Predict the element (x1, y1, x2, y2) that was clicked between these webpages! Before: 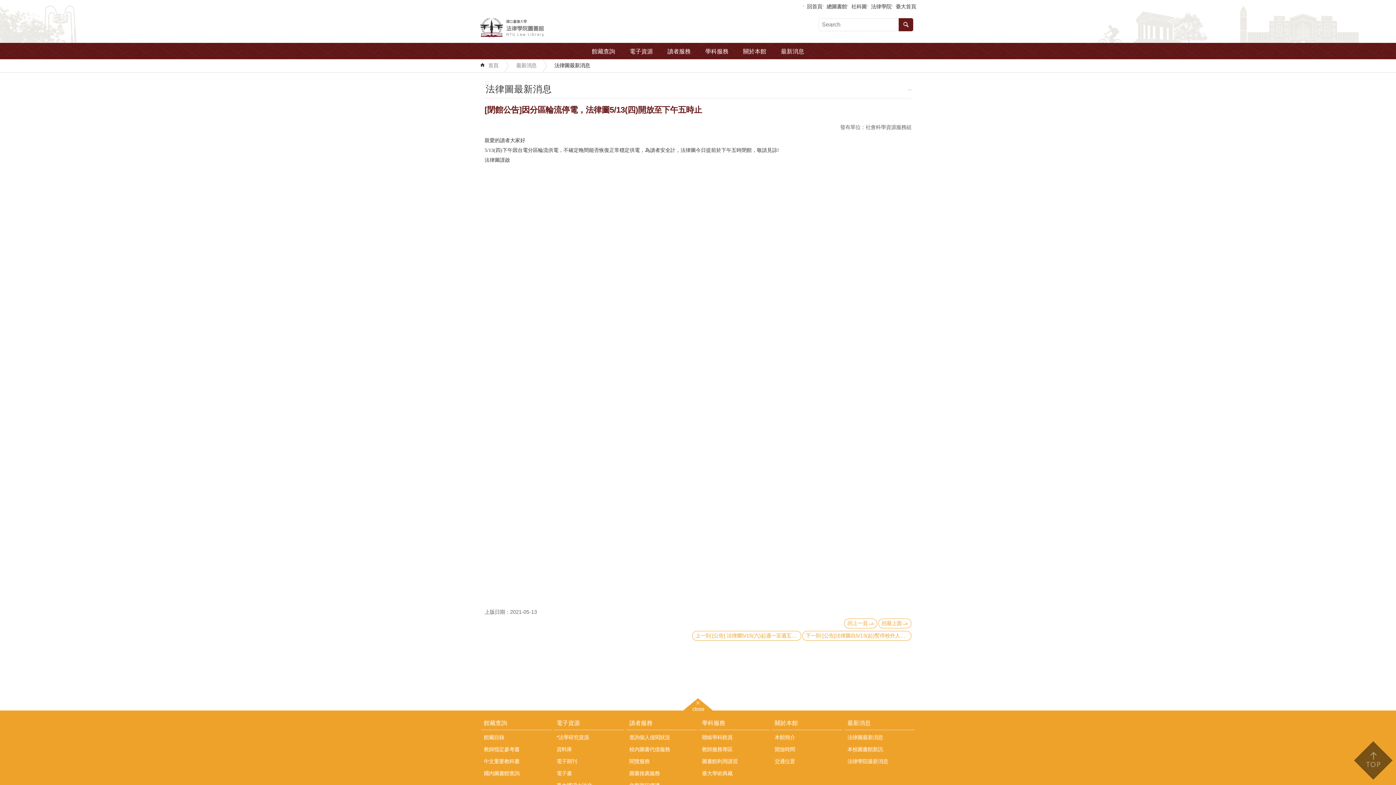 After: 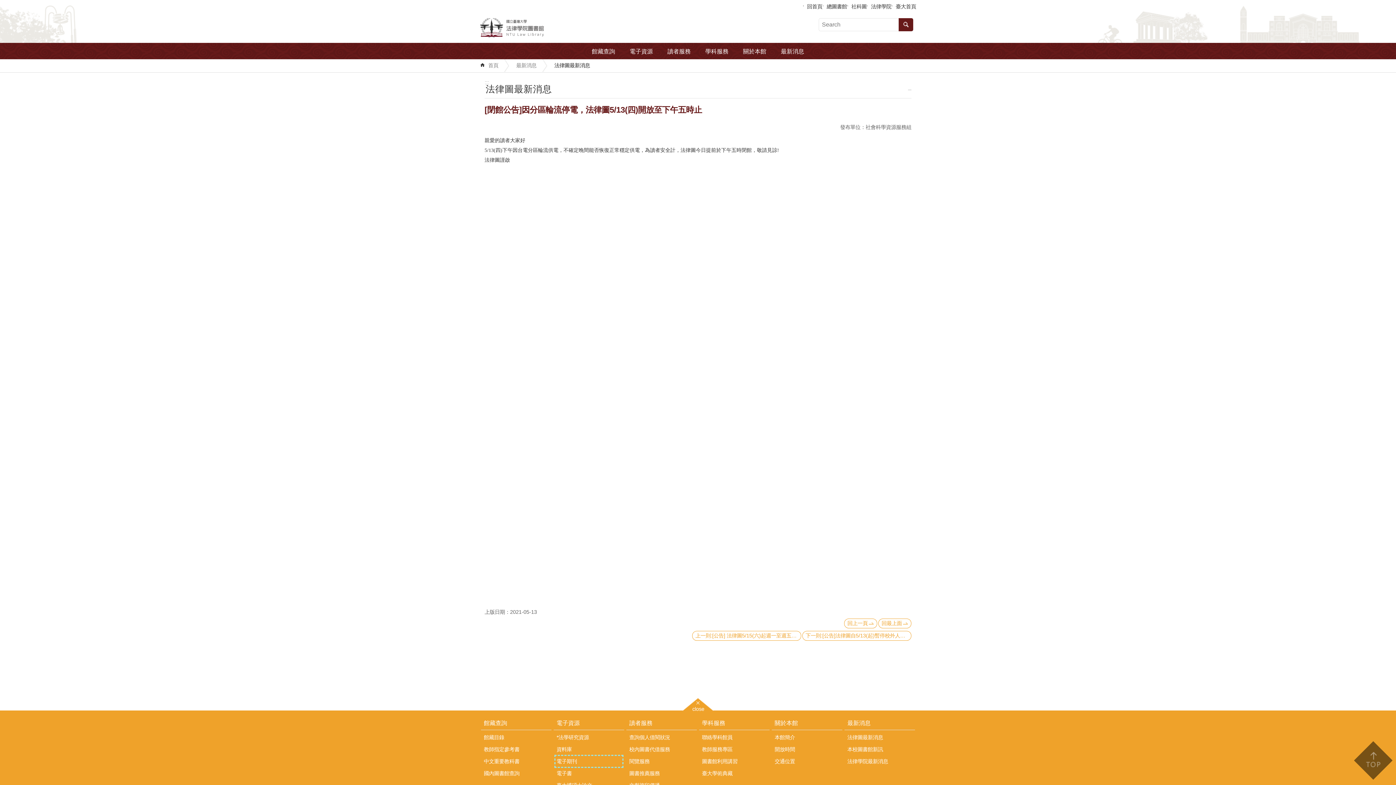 Action: bbox: (555, 756, 622, 767) label: 電子期刊